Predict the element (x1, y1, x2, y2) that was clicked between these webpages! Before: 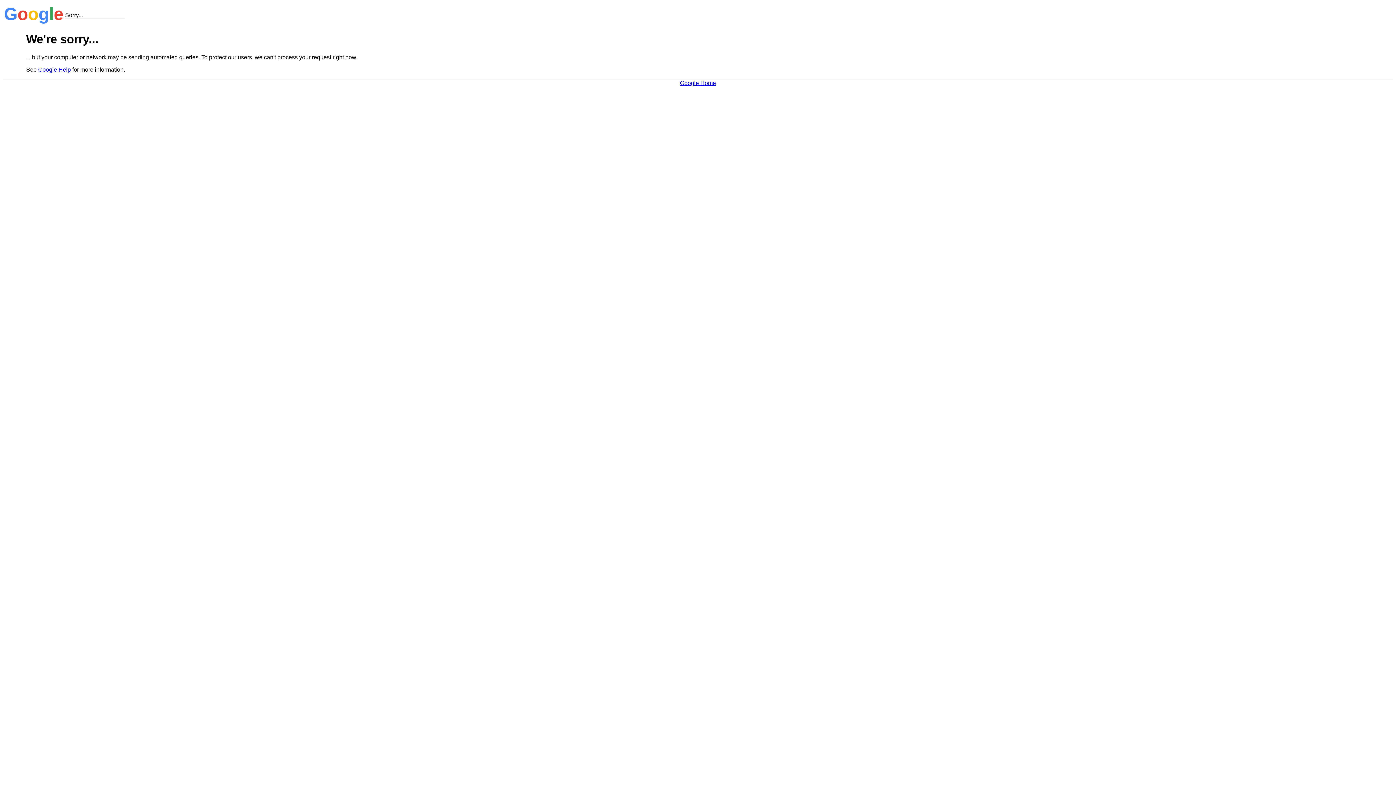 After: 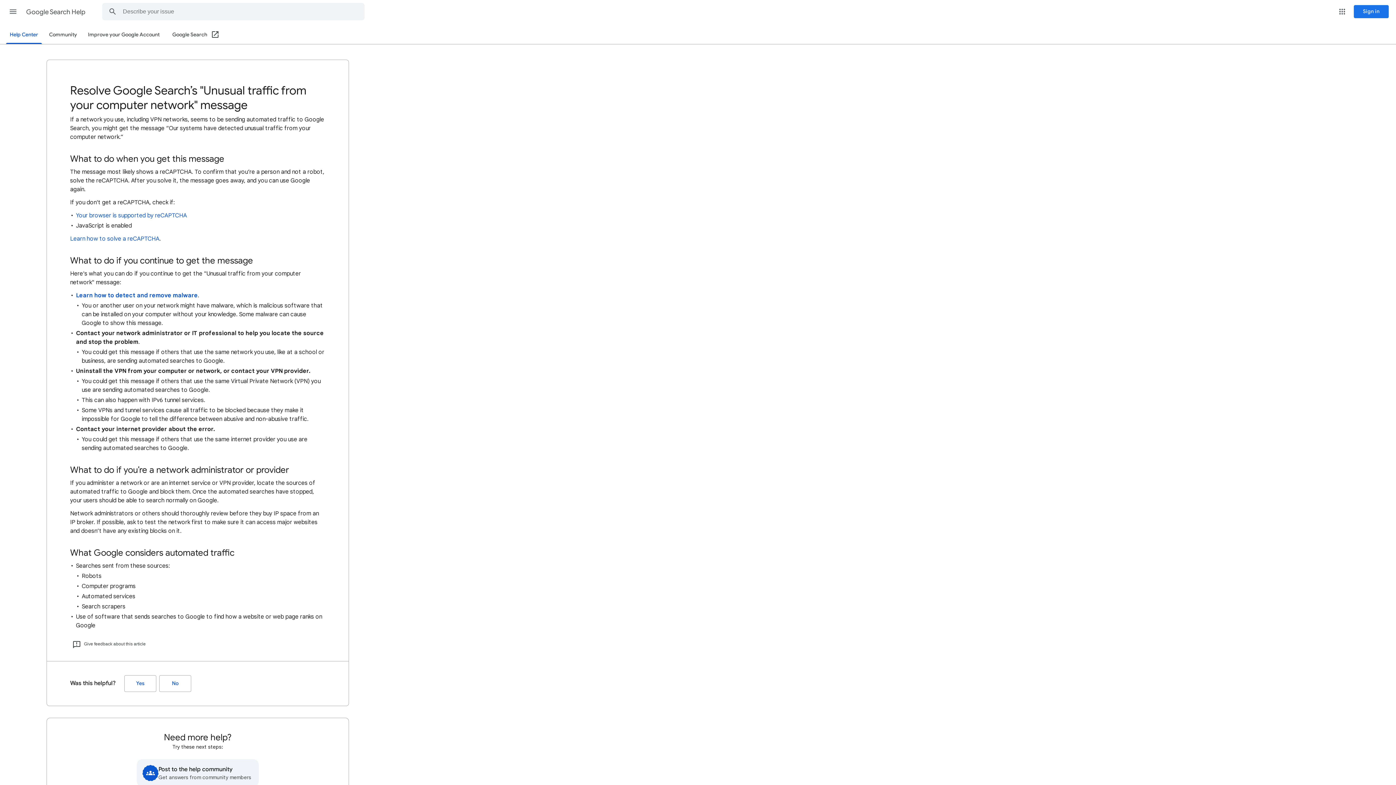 Action: bbox: (38, 66, 70, 72) label: Google Help